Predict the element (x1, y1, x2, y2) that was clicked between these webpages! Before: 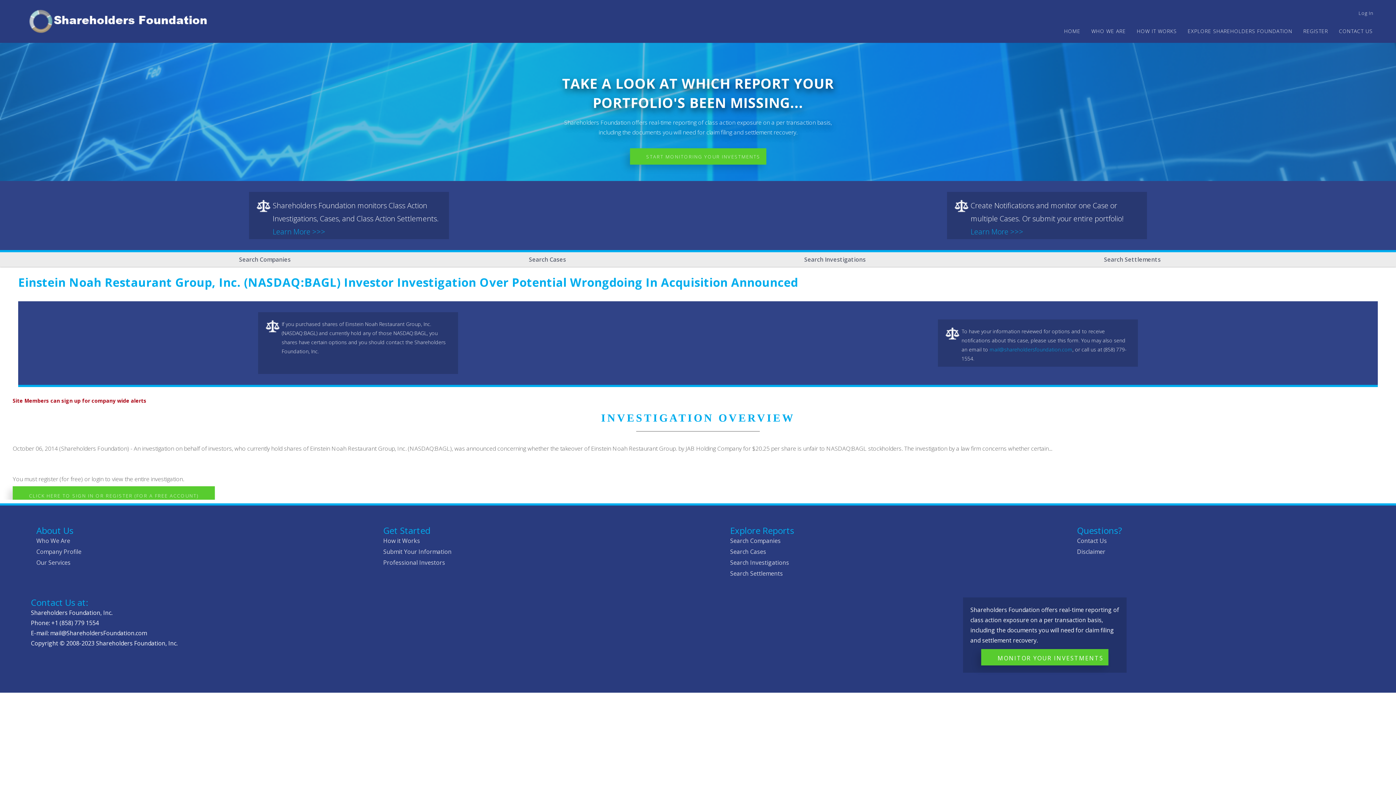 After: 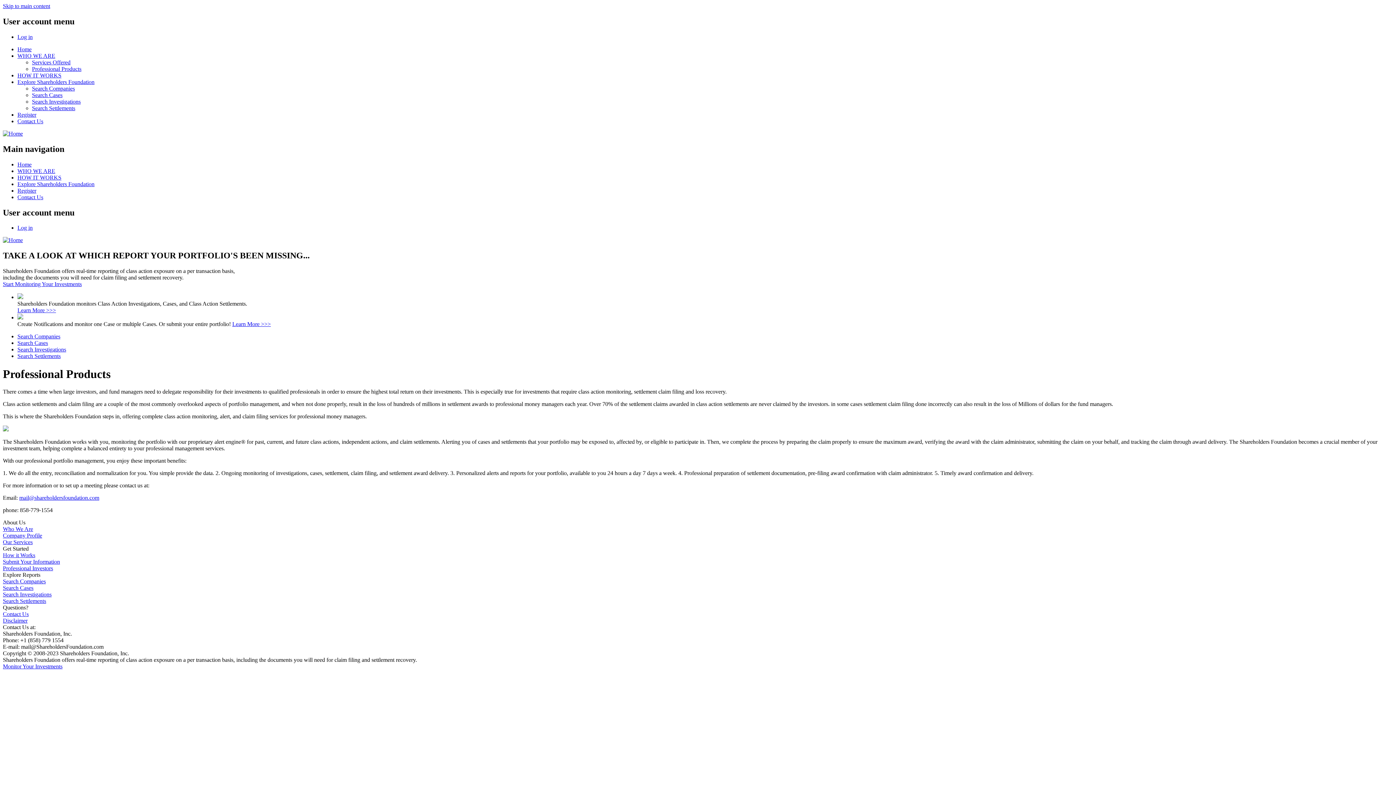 Action: label: Professional Investors bbox: (383, 559, 445, 567)